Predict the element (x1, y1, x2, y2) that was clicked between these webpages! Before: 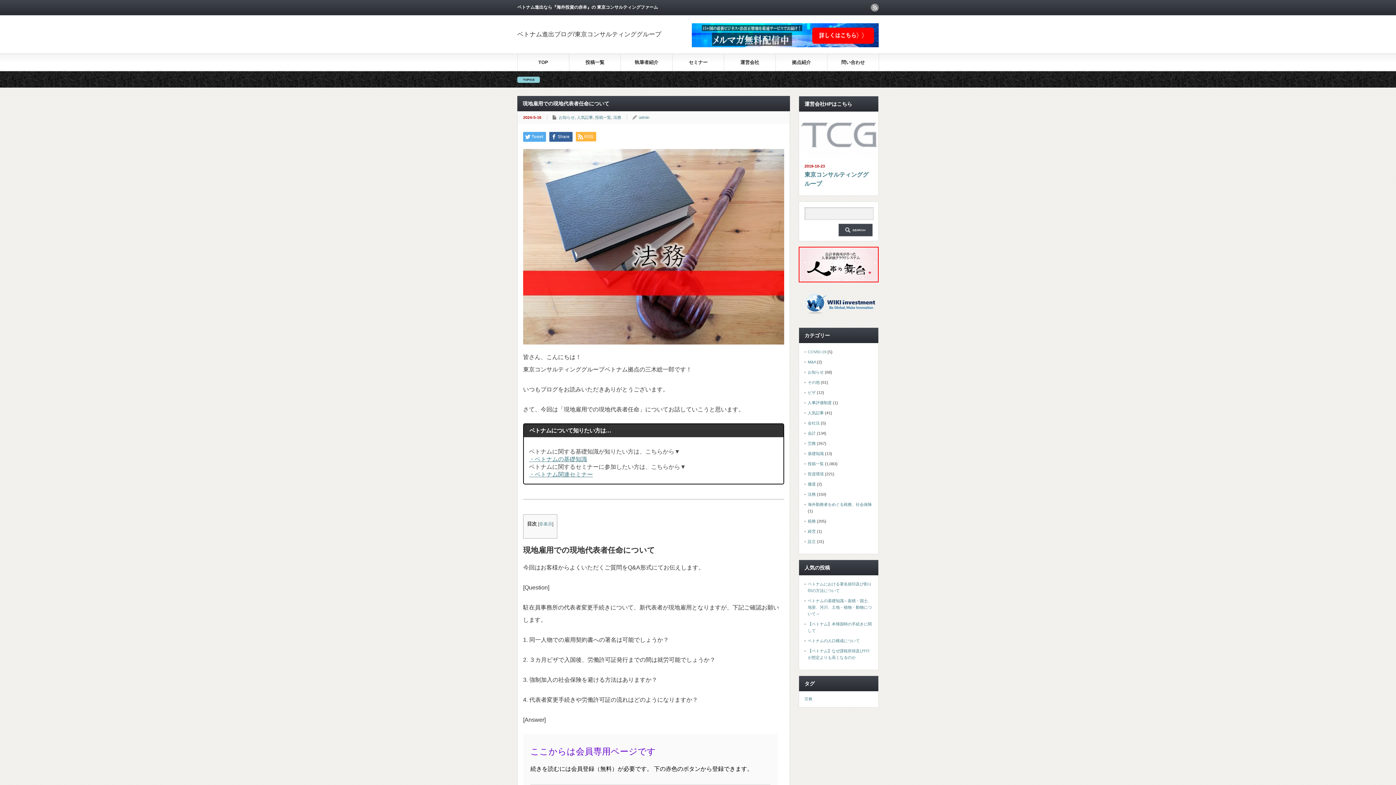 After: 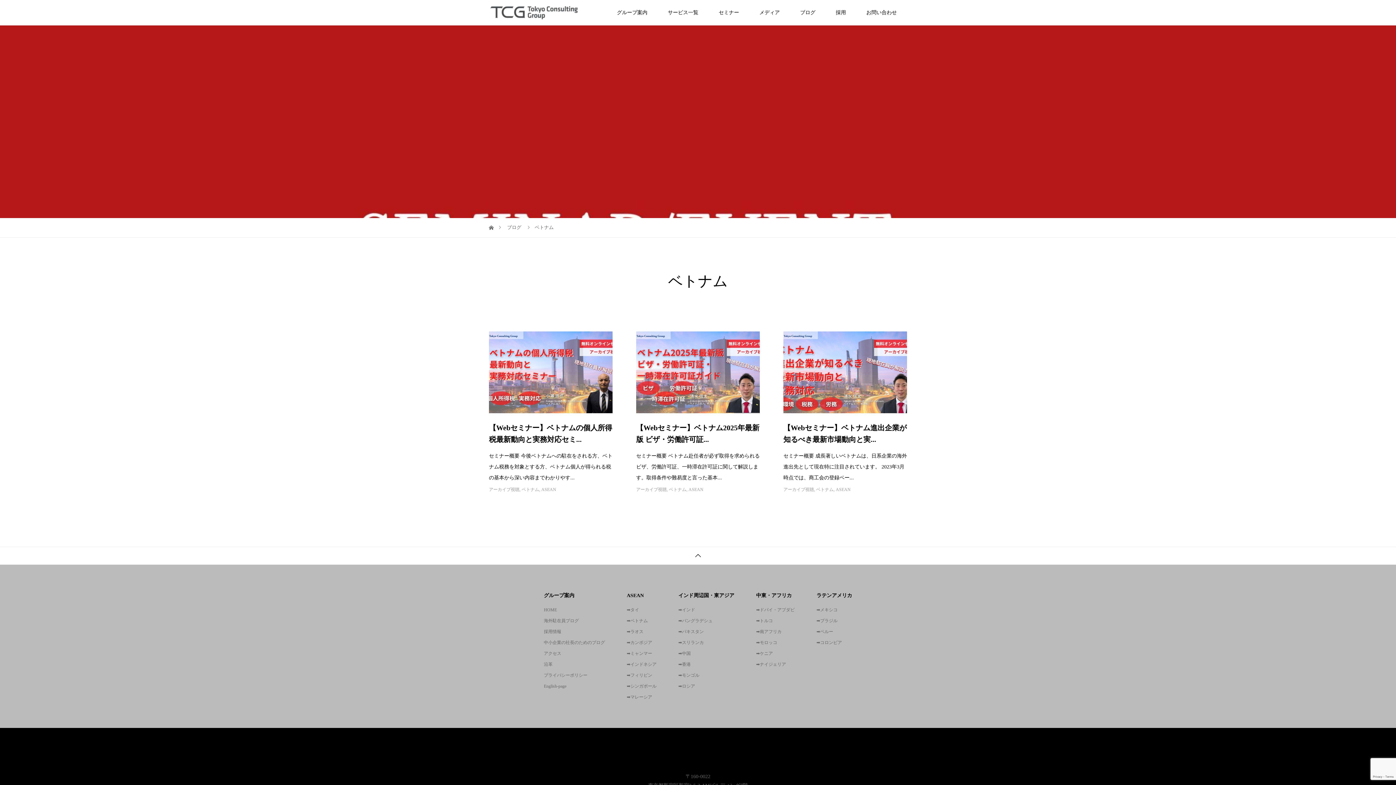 Action: bbox: (529, 471, 593, 477) label: ・ベトナム関連セミナー